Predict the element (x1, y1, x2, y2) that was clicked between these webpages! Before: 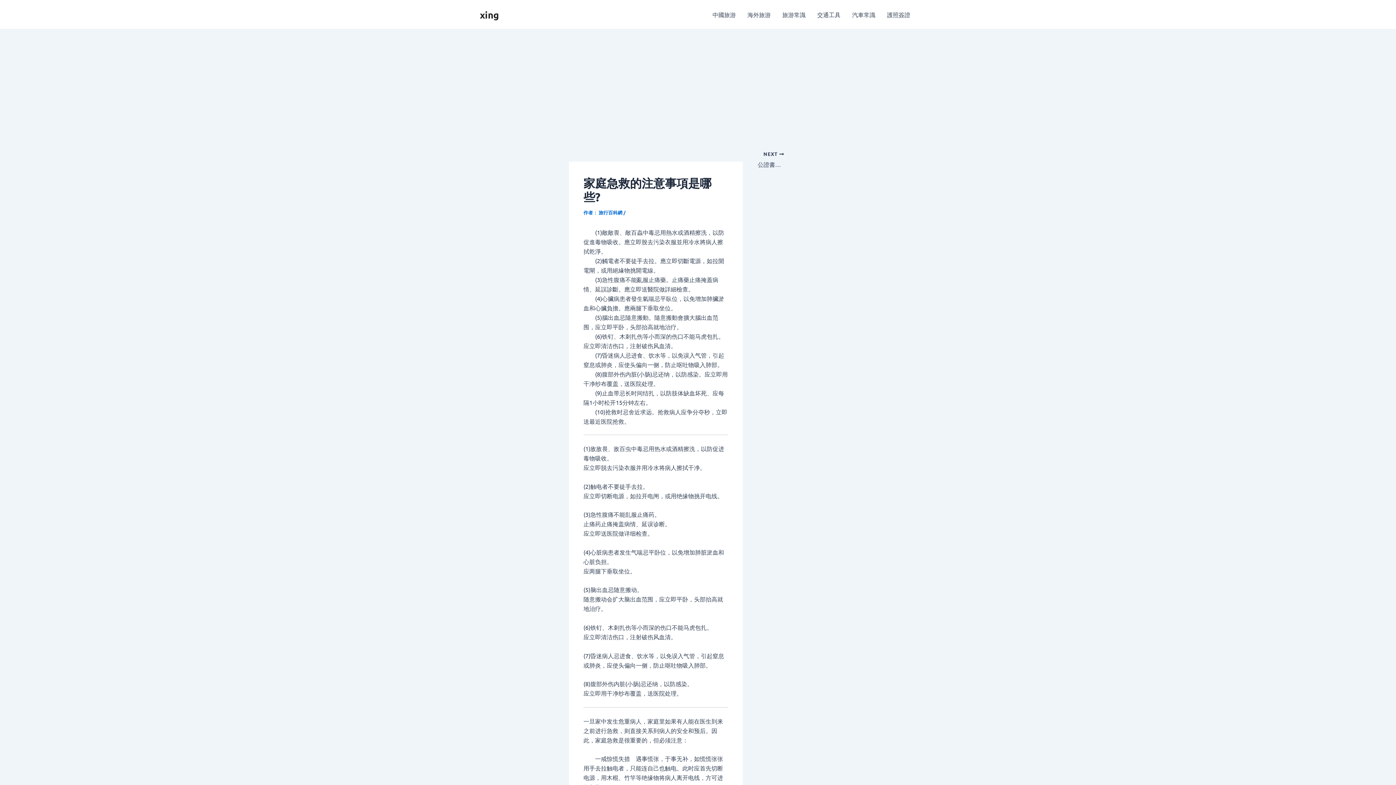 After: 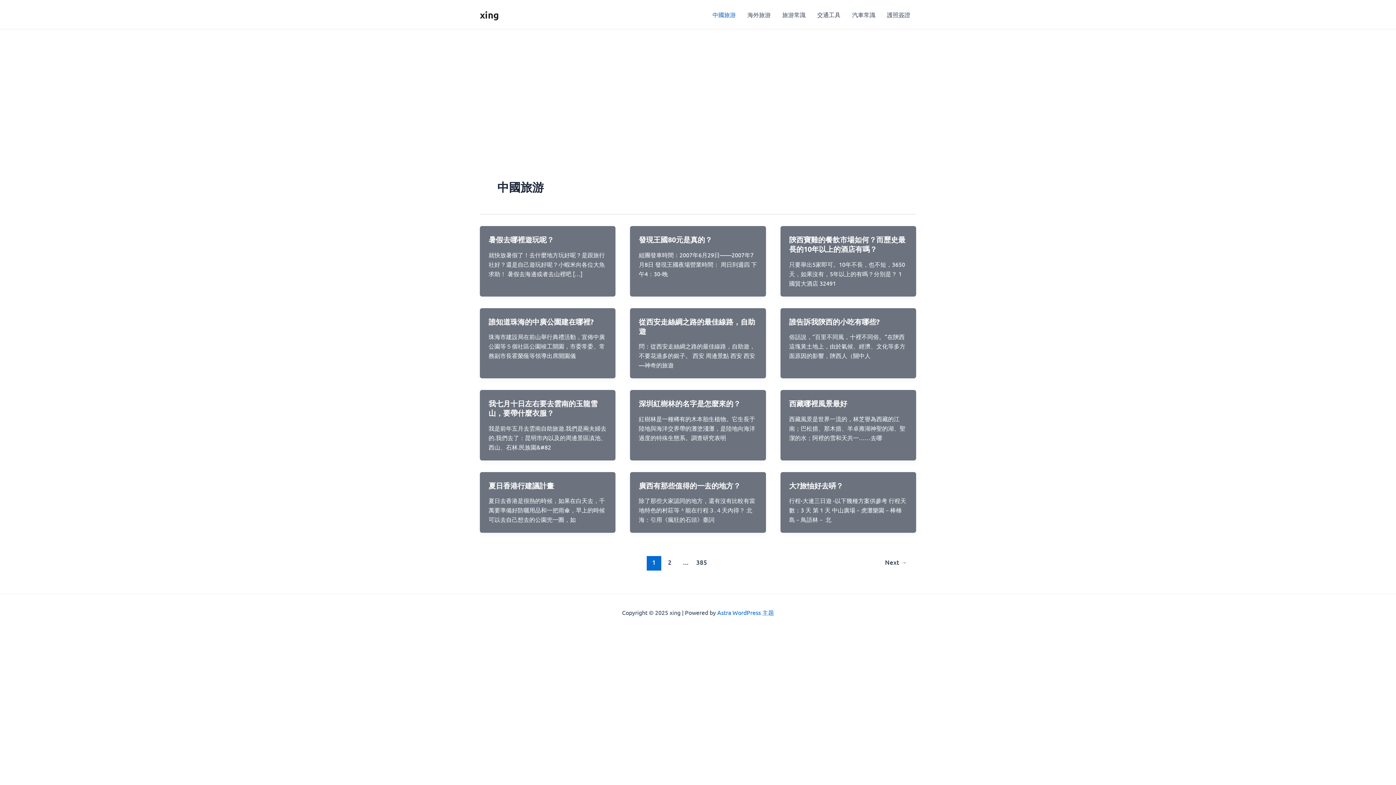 Action: bbox: (706, 0, 741, 29) label: 中國旅游